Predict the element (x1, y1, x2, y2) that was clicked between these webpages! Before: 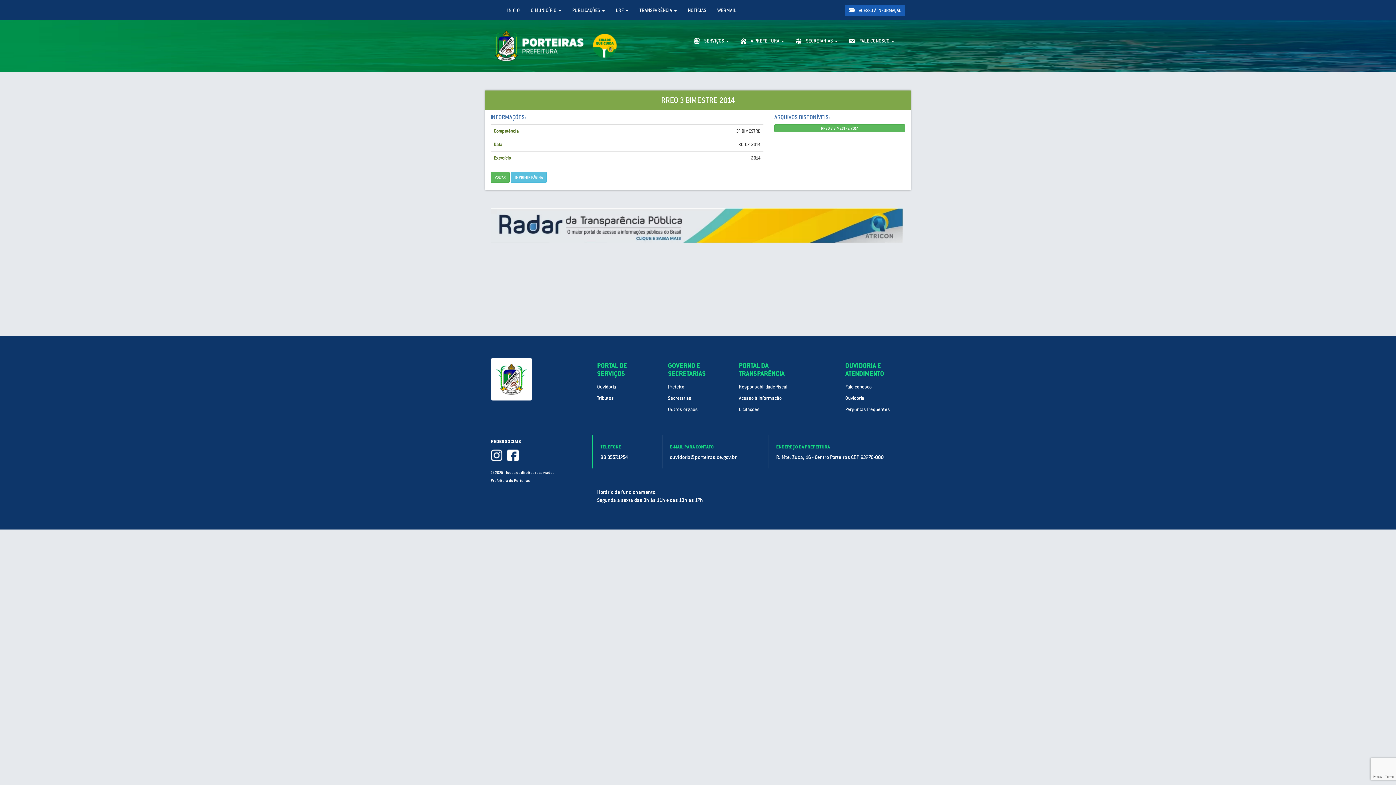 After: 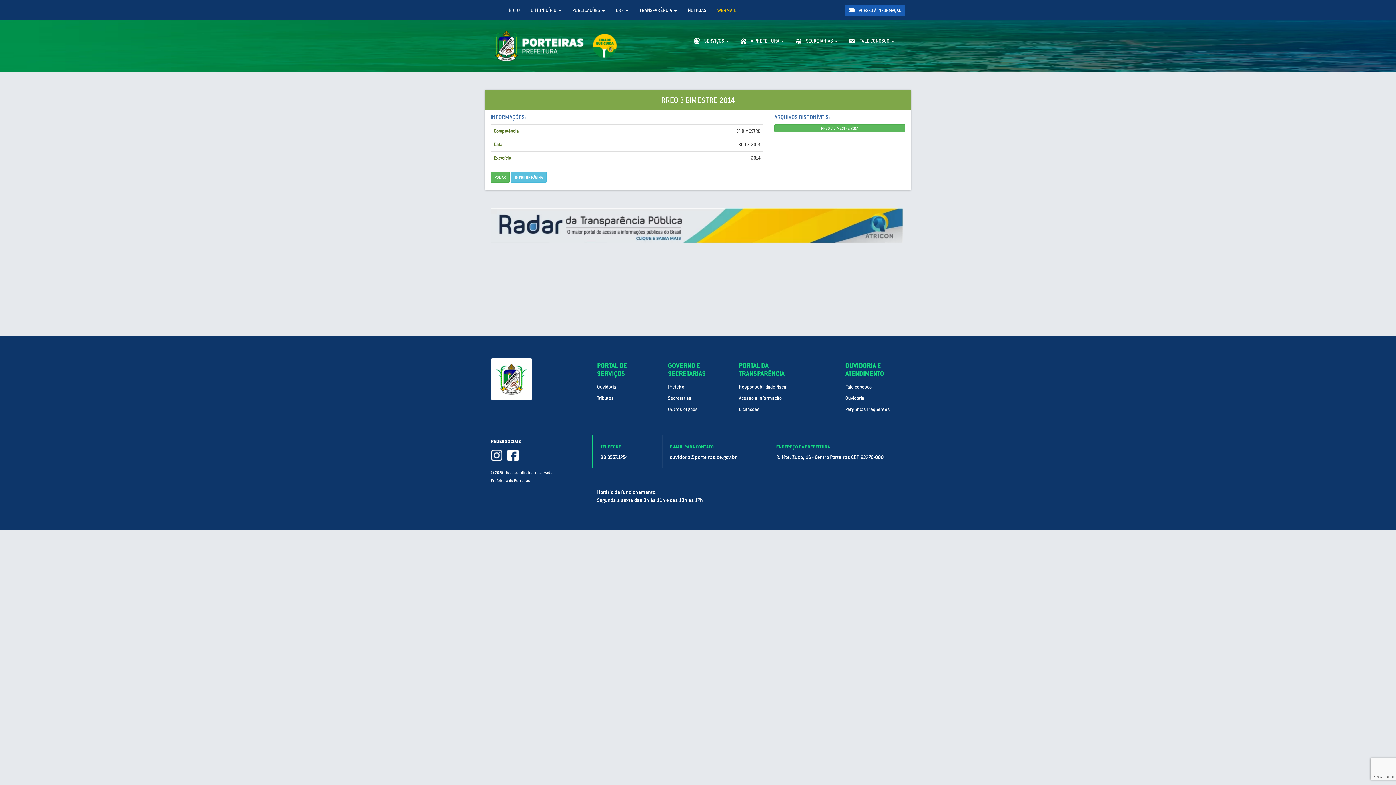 Action: label: WEBMAIL bbox: (712, 1, 742, 19)